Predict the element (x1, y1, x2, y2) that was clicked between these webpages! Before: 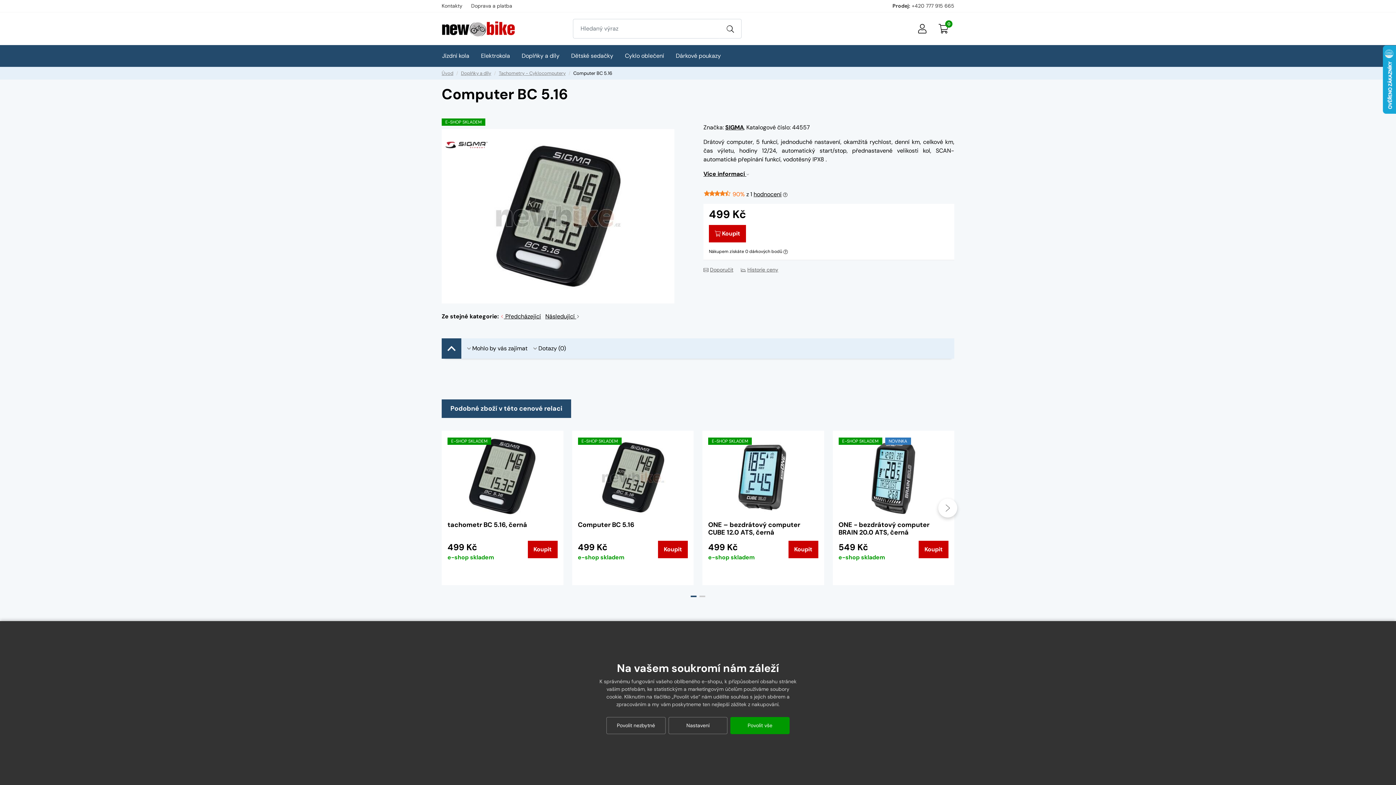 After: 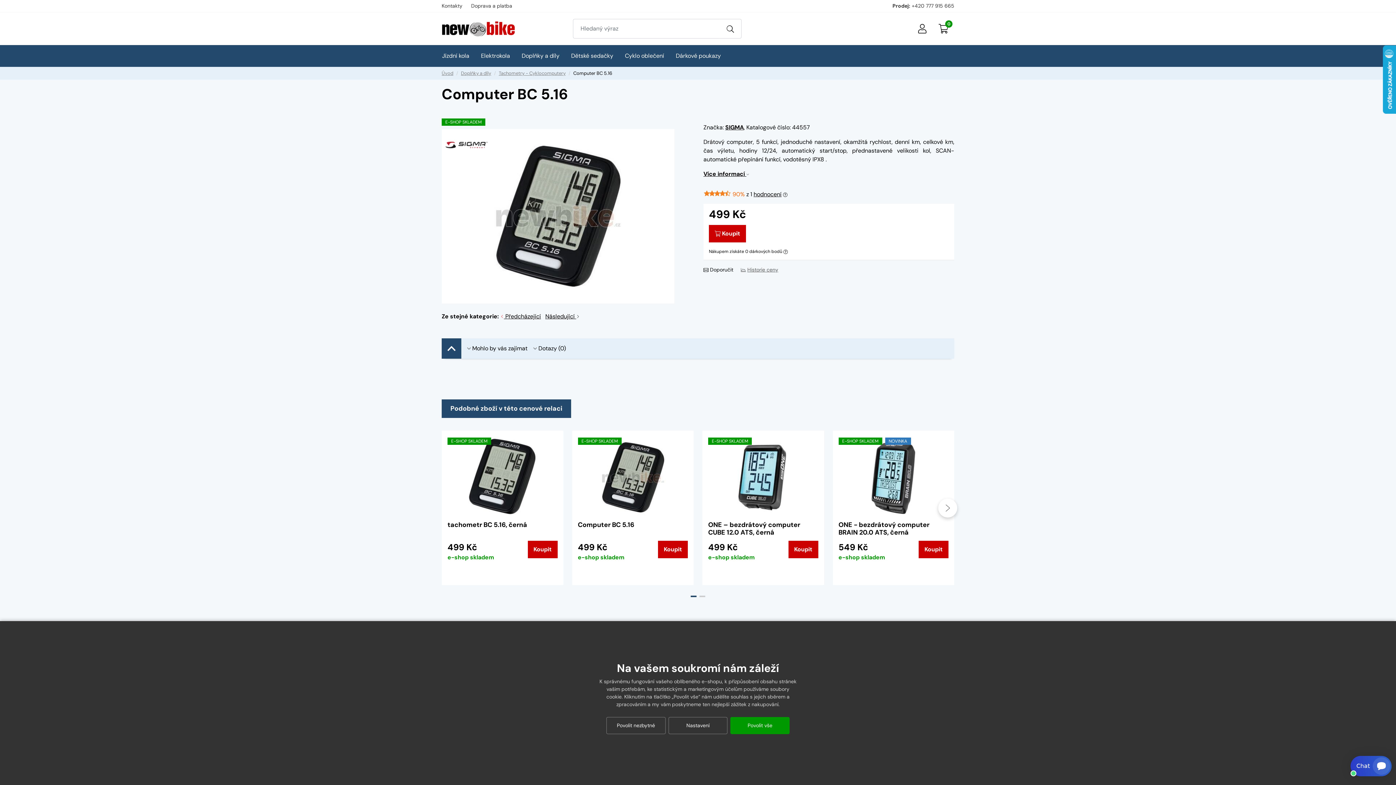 Action: label: Doporučit bbox: (703, 266, 733, 273)